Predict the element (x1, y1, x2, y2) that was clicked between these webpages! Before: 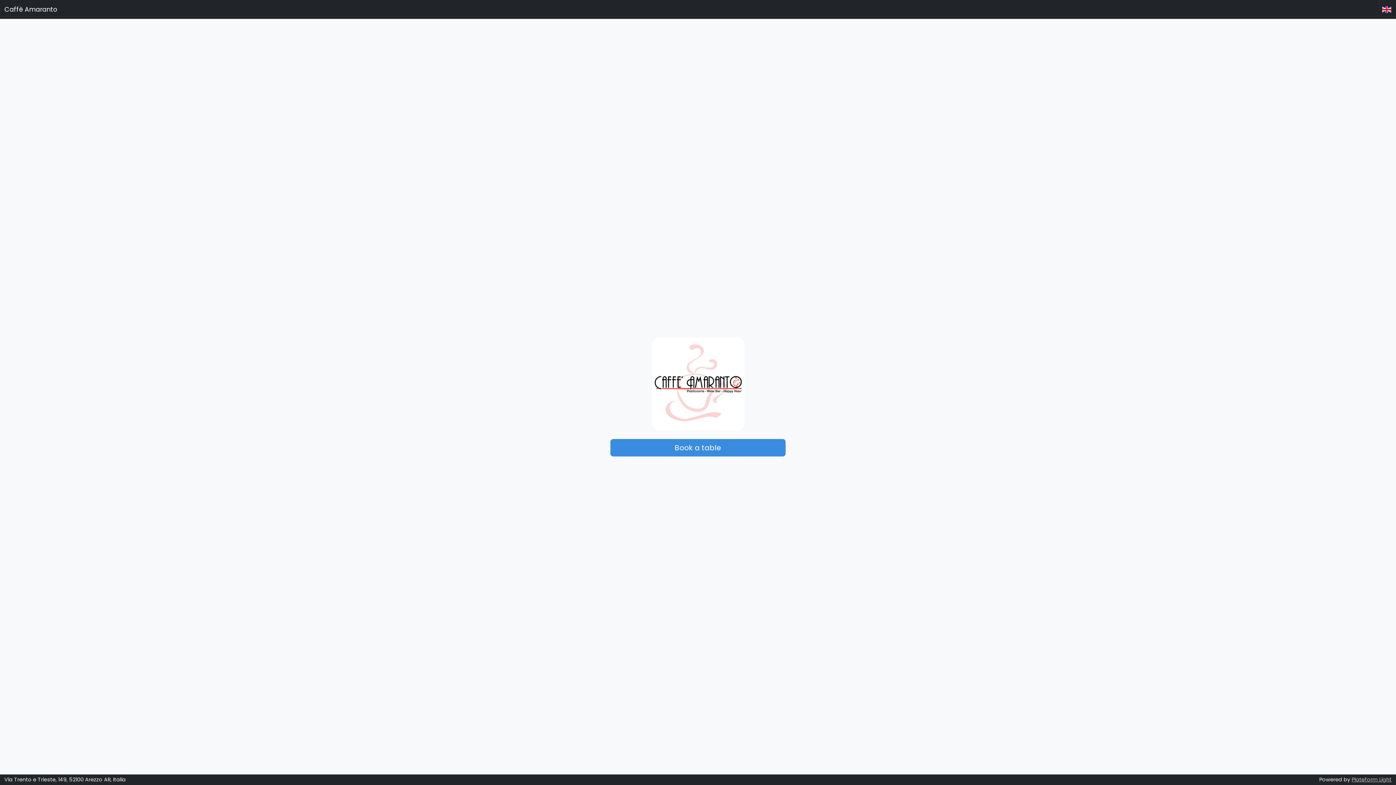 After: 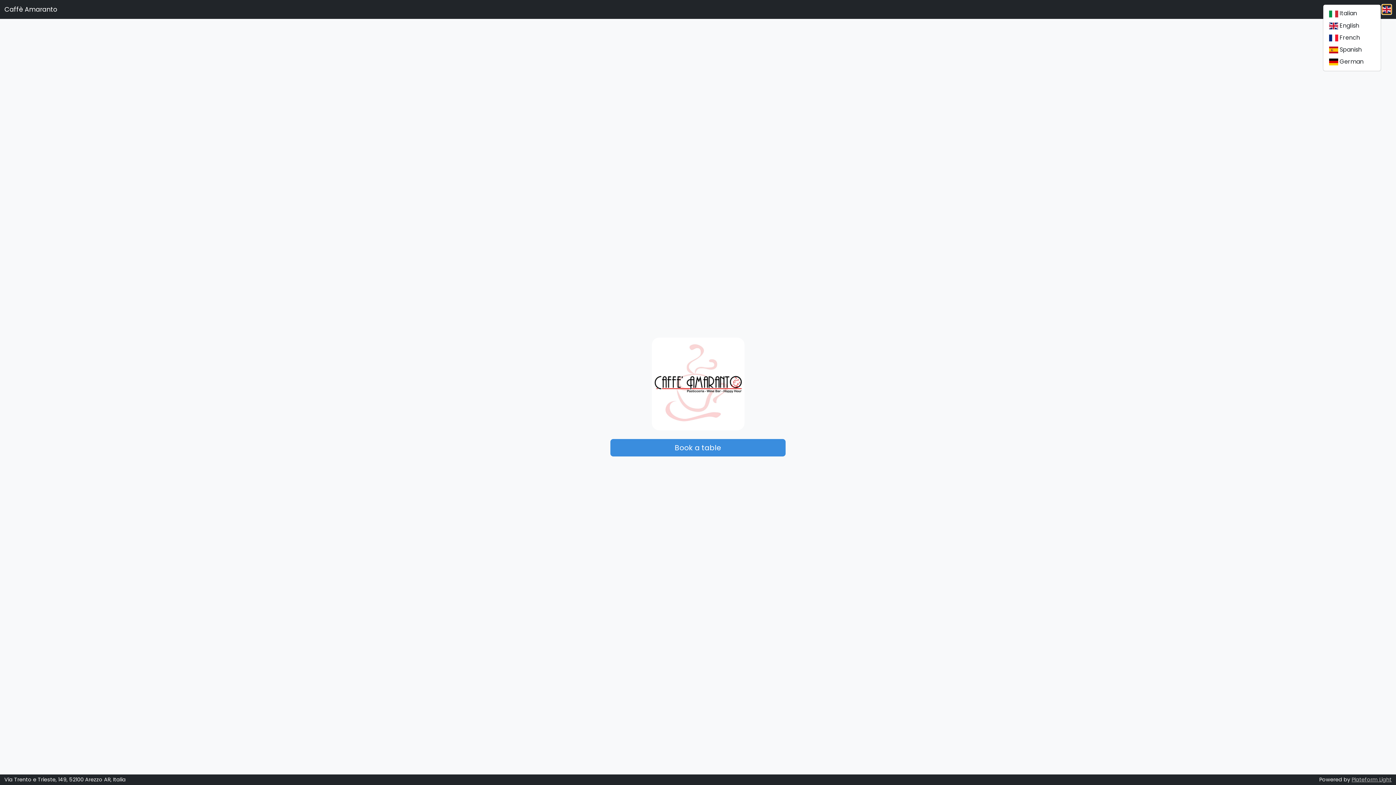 Action: bbox: (1382, 4, 1392, 14)